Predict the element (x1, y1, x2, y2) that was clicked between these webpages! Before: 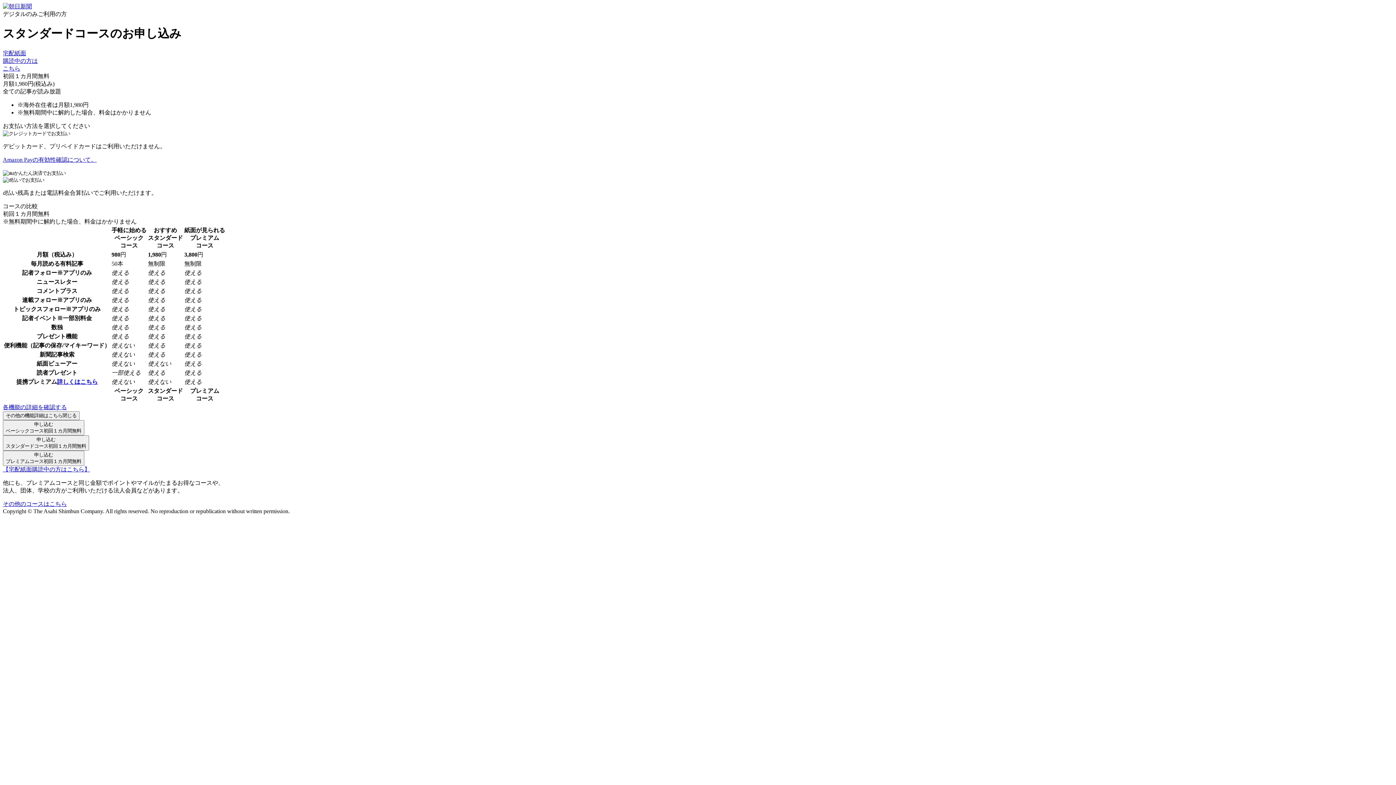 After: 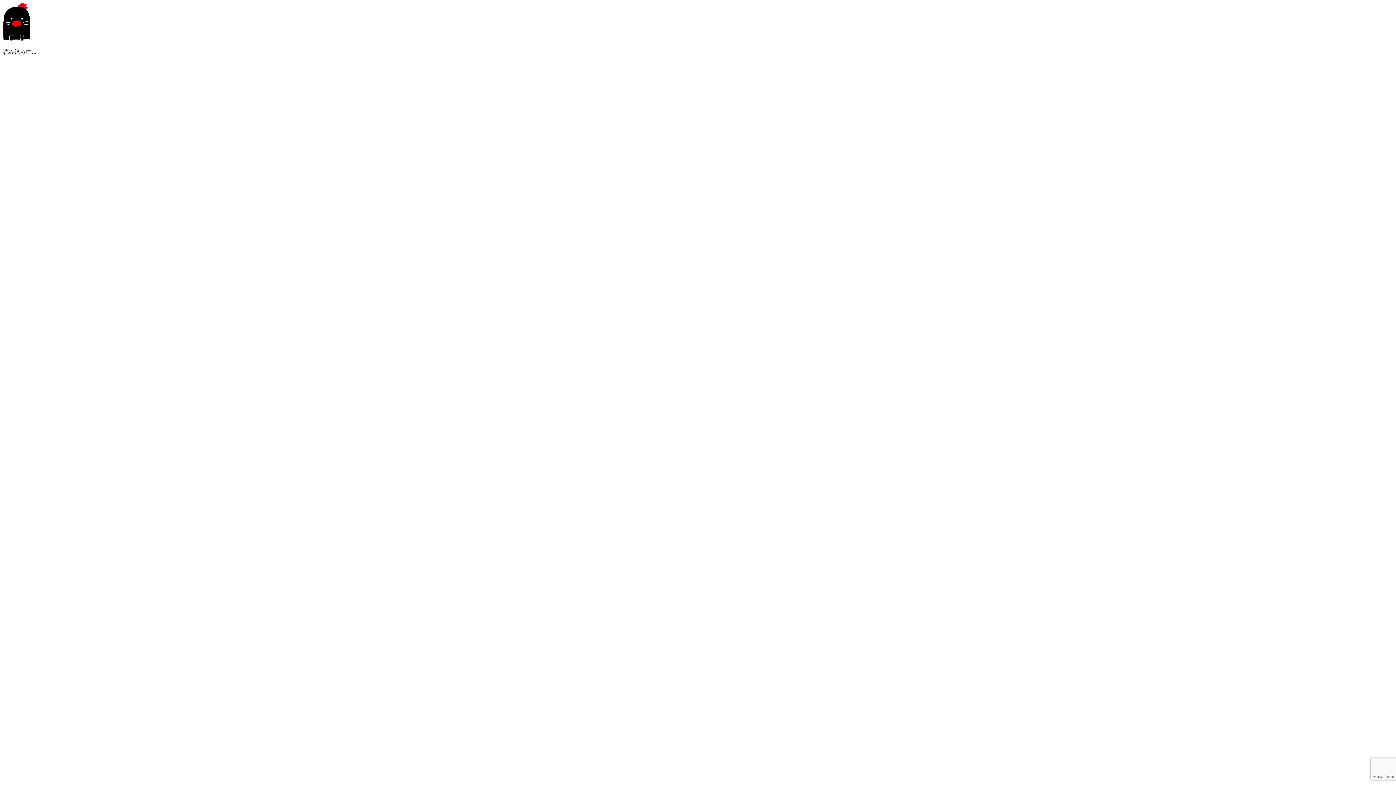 Action: label: 申し込む
スタンダードコース初回１カ月間無料 bbox: (2, 435, 89, 450)